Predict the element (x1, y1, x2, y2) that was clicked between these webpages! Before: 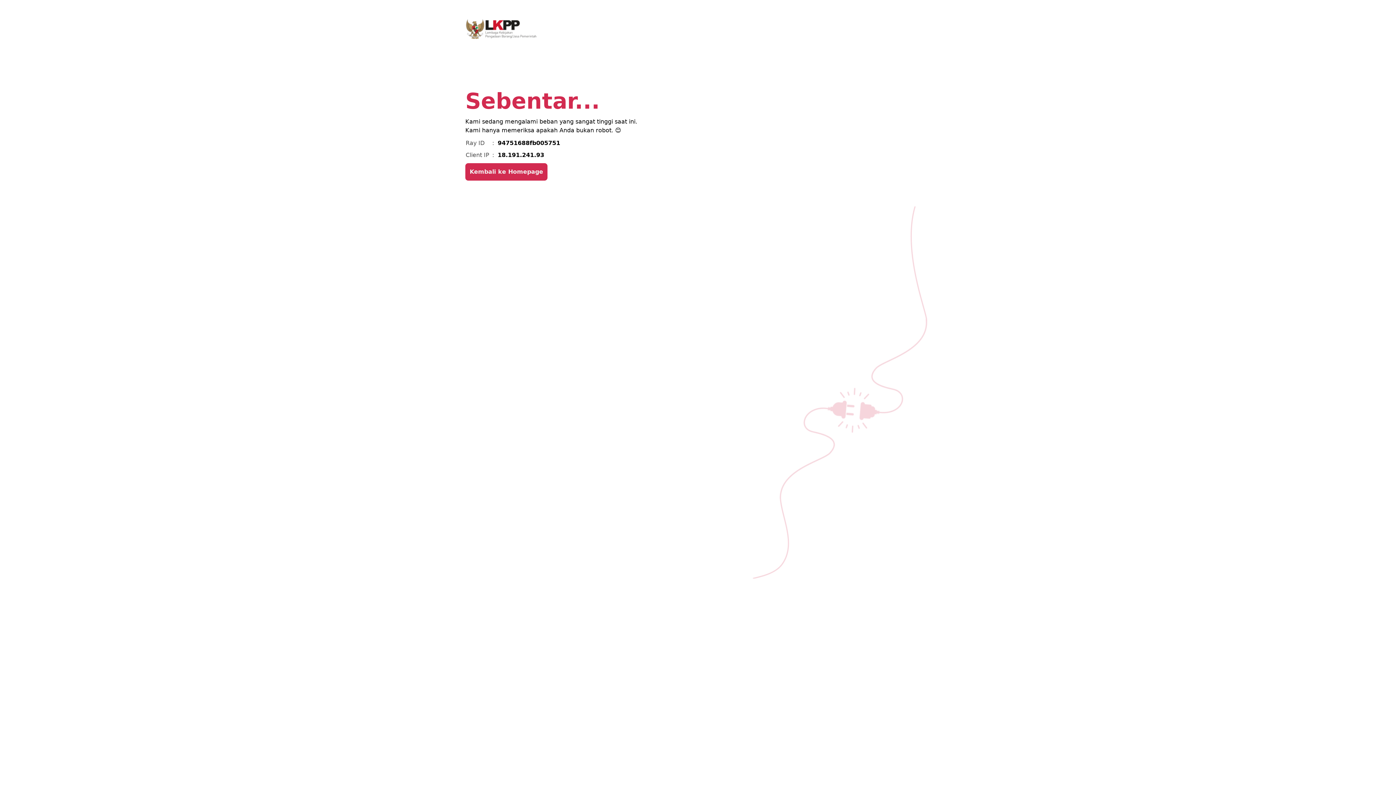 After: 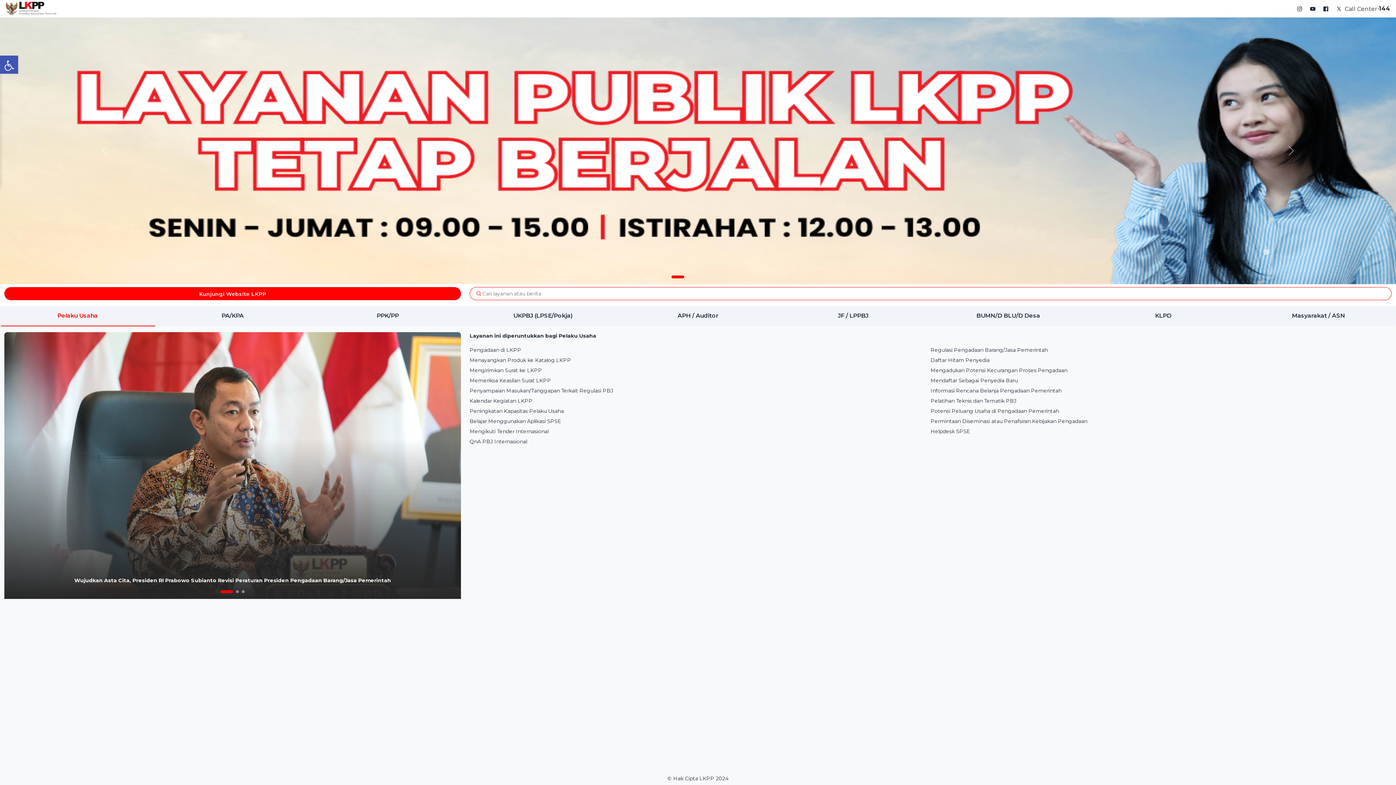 Action: label: Kembali ke Homepage bbox: (465, 163, 547, 180)